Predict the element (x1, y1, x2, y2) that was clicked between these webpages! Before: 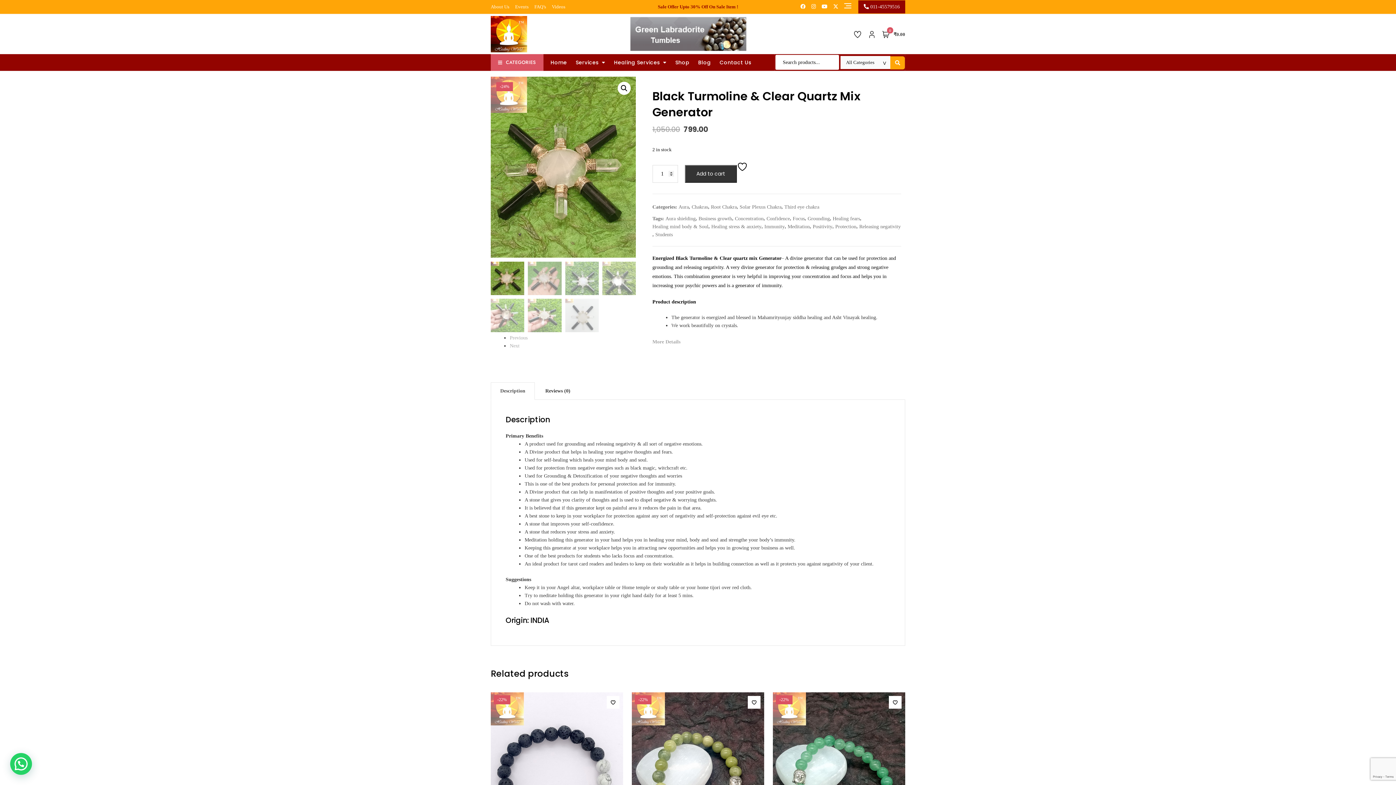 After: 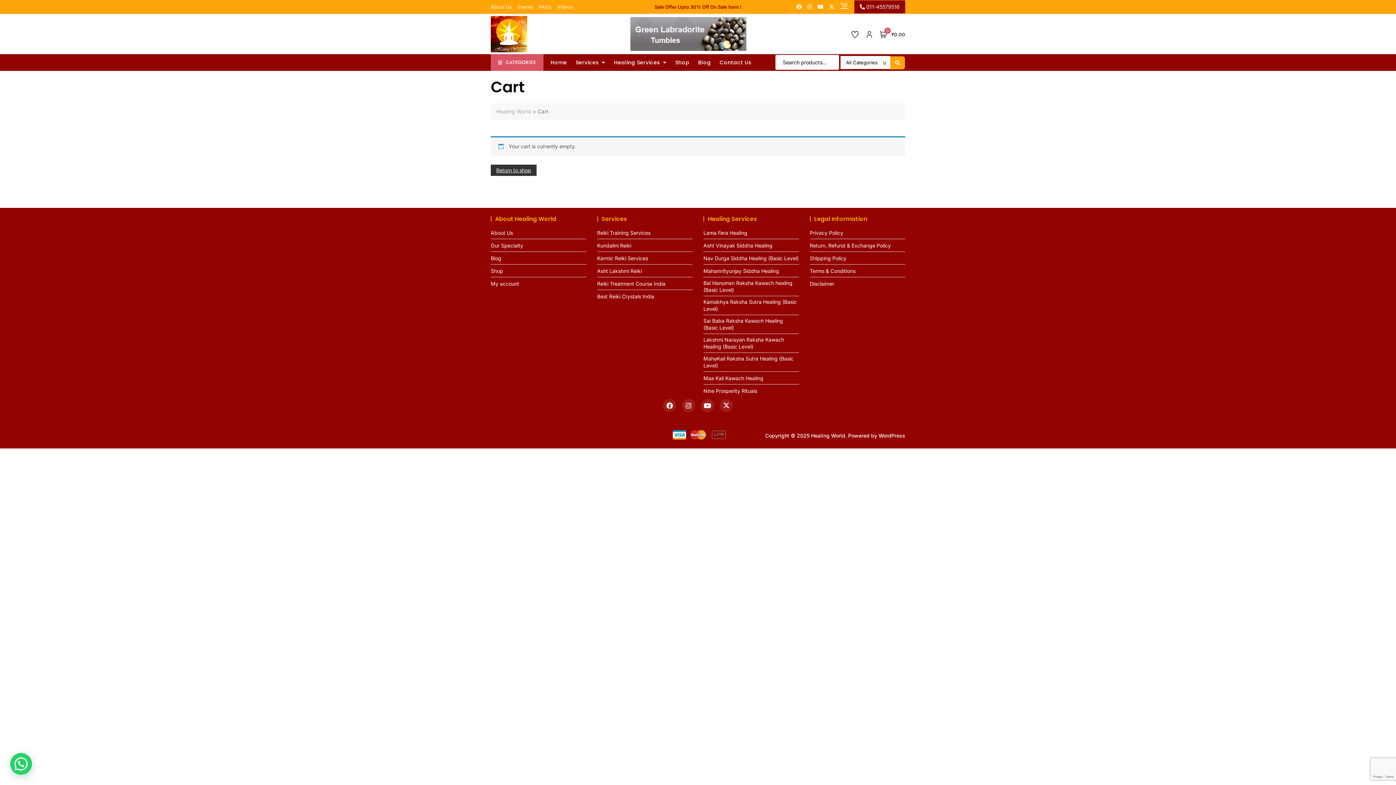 Action: label:  
0
₹0.00 bbox: (882, 29, 905, 38)